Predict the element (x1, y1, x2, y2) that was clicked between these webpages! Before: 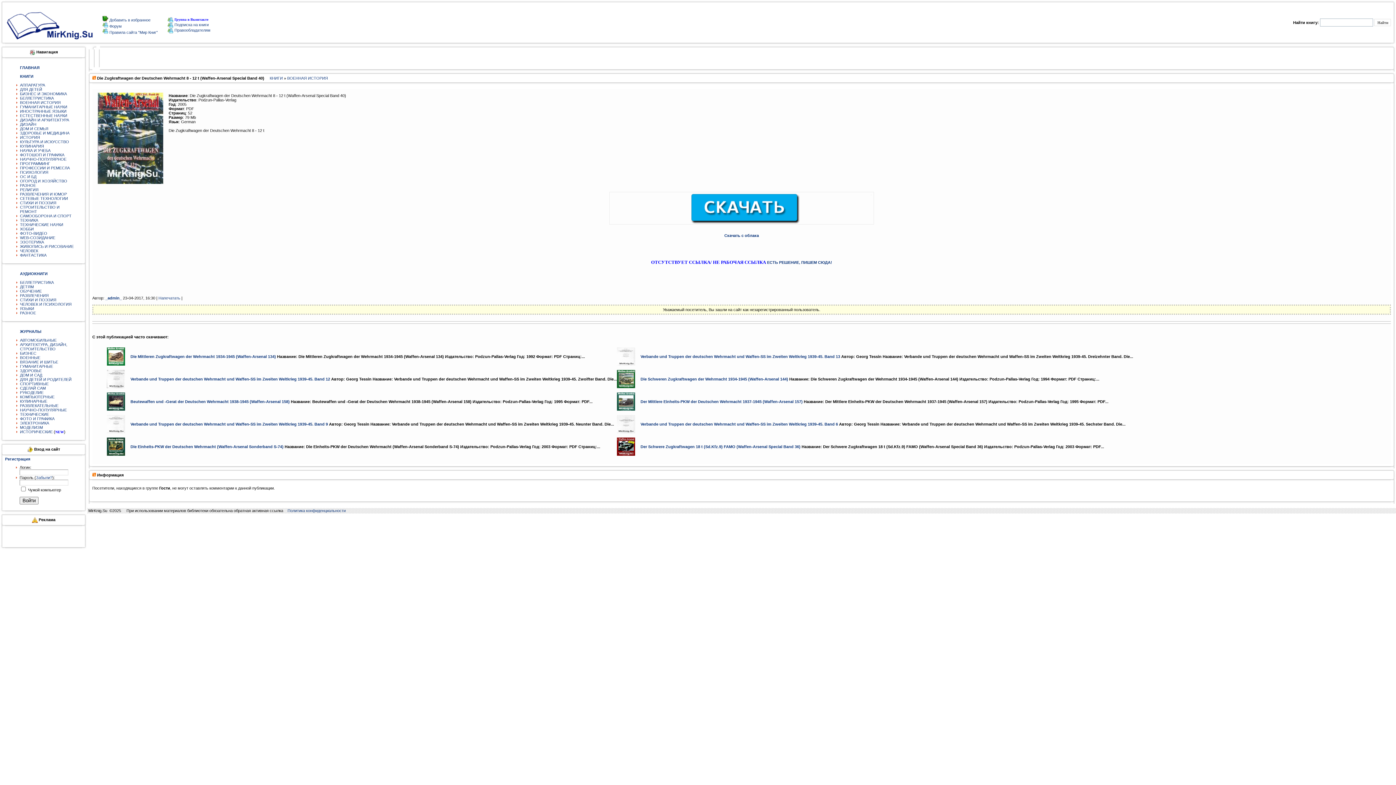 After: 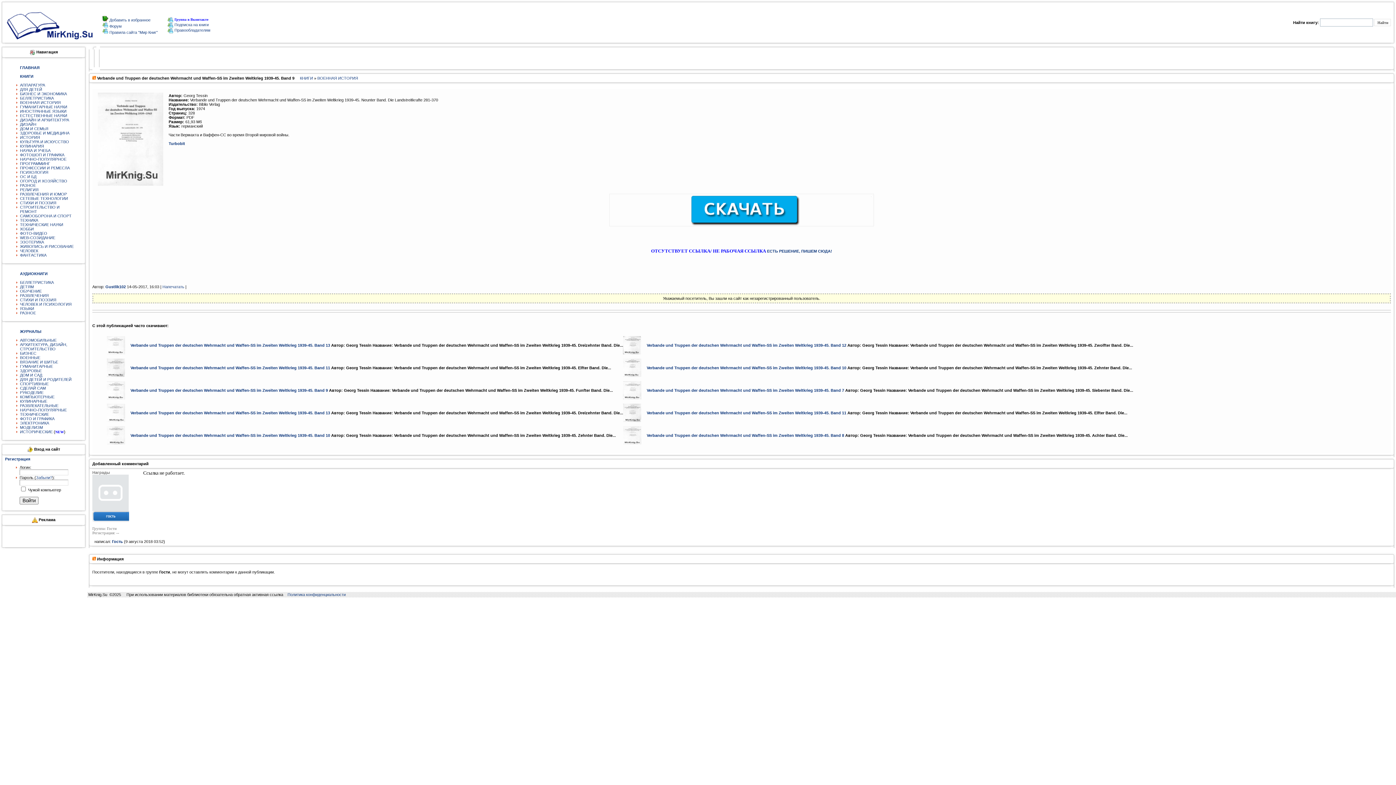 Action: label: Verbande und Truppen der deutschen Wehrmacht und Waffen-SS im Zweiten Weltkrieg 1939-45. Band 9 bbox: (130, 422, 328, 426)